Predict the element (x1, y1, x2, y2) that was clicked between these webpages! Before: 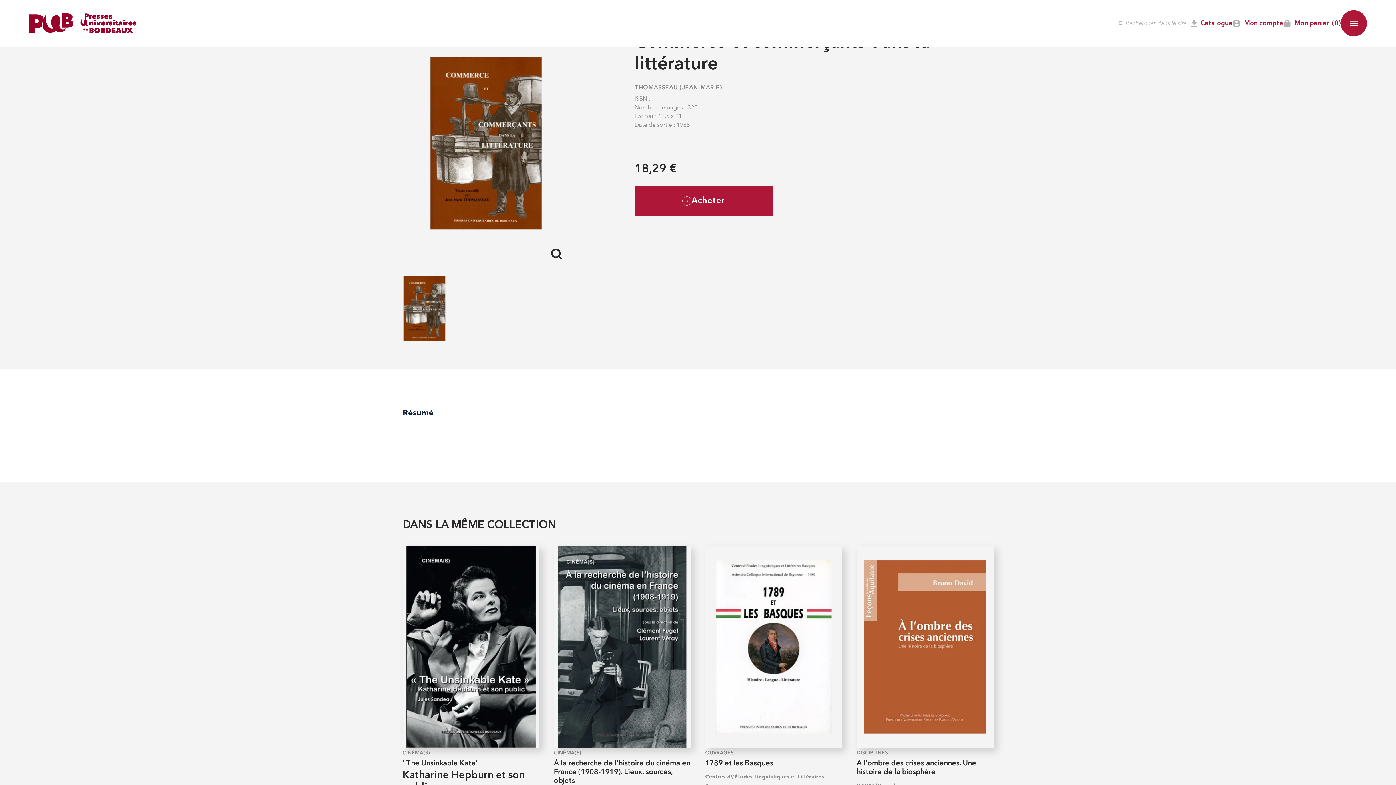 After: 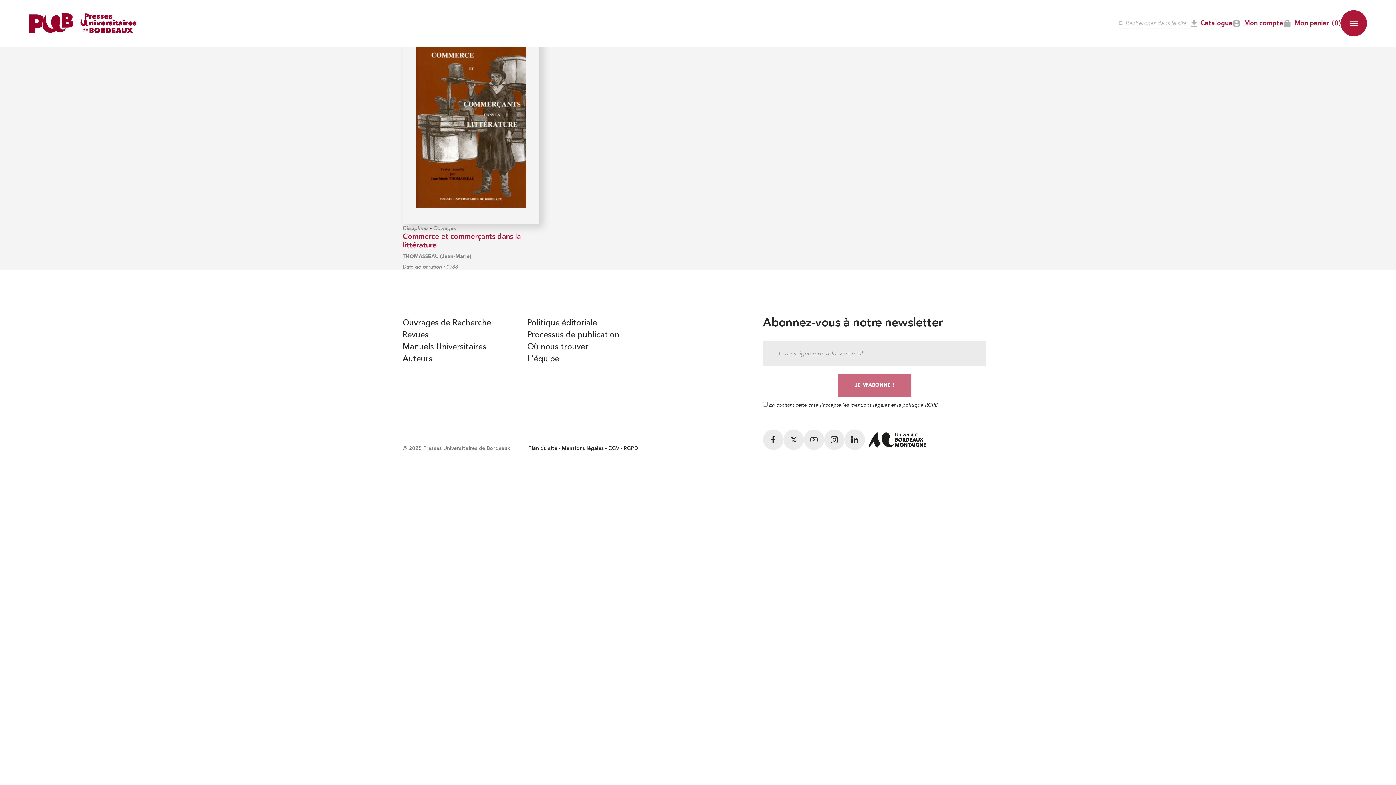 Action: bbox: (634, 85, 722, 90) label: THOMASSEAU (JEAN-MARIE)